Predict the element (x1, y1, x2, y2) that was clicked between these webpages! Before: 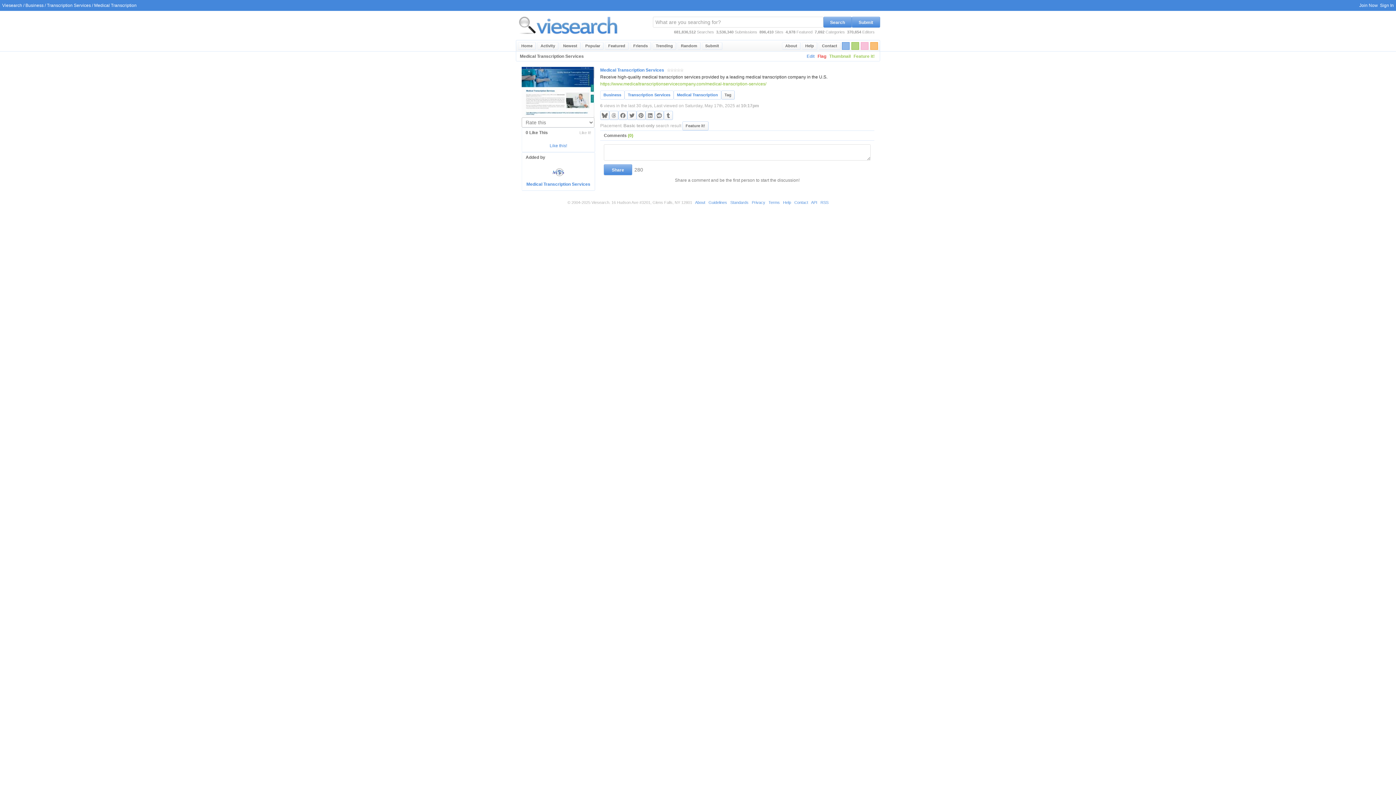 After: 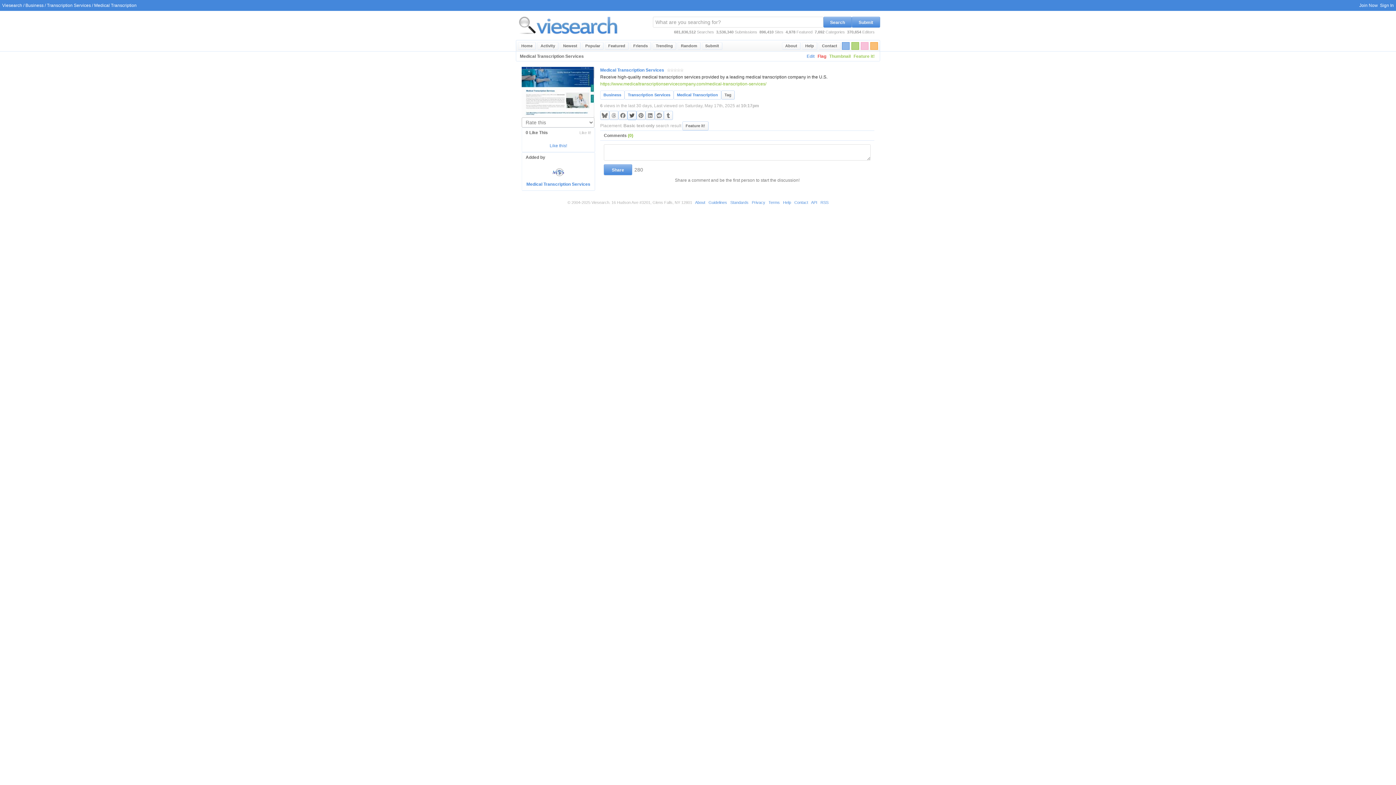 Action: bbox: (627, 110, 636, 120)